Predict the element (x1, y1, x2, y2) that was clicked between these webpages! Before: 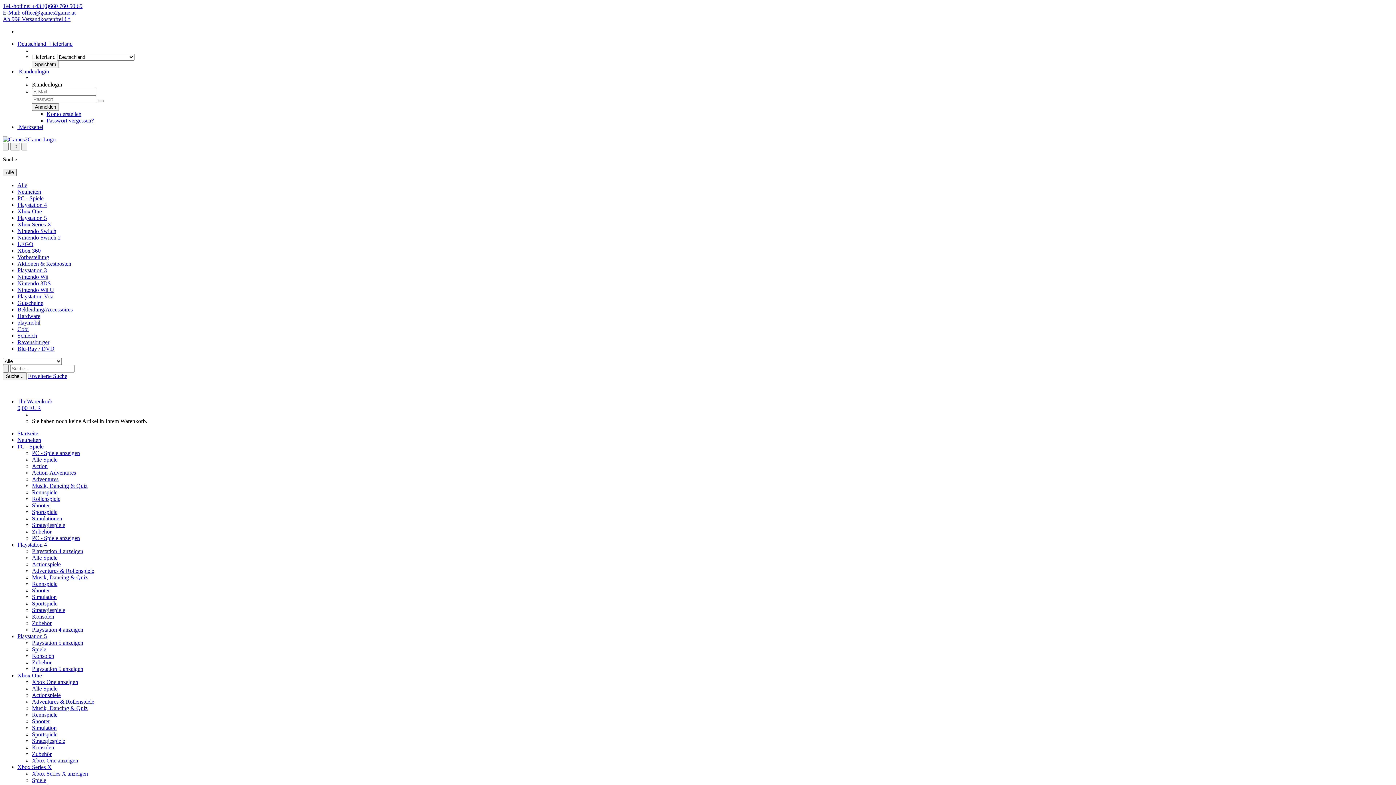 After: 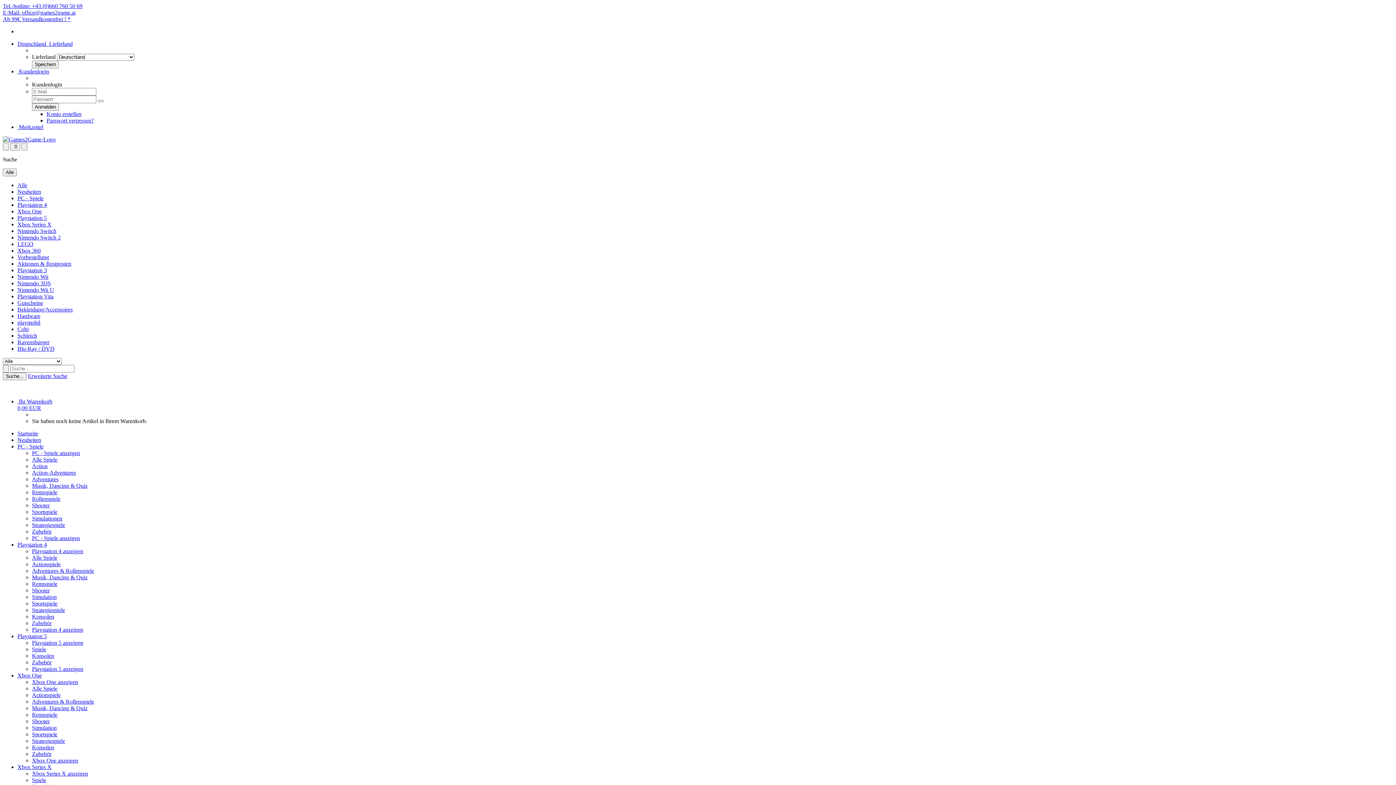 Action: bbox: (17, 300, 43, 306) label: Gutscheine